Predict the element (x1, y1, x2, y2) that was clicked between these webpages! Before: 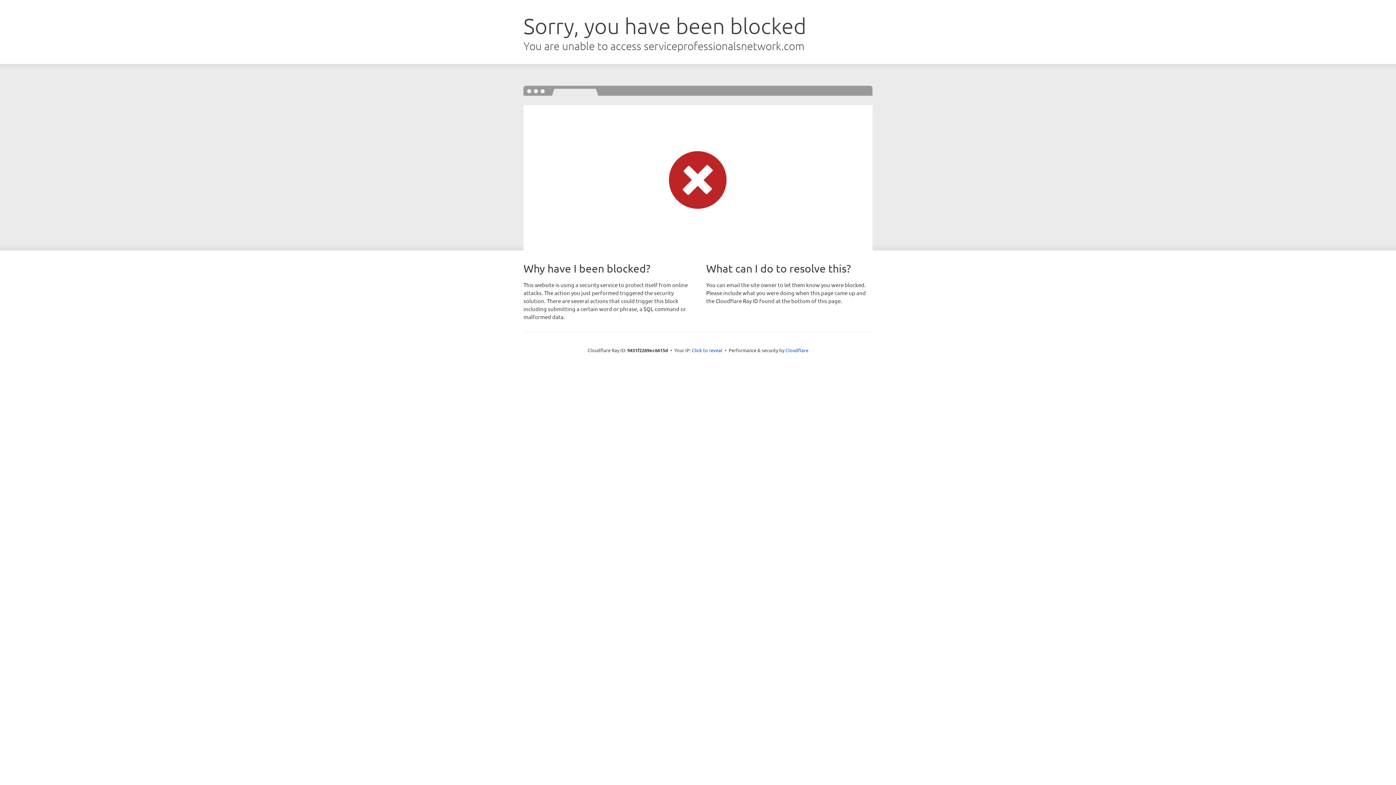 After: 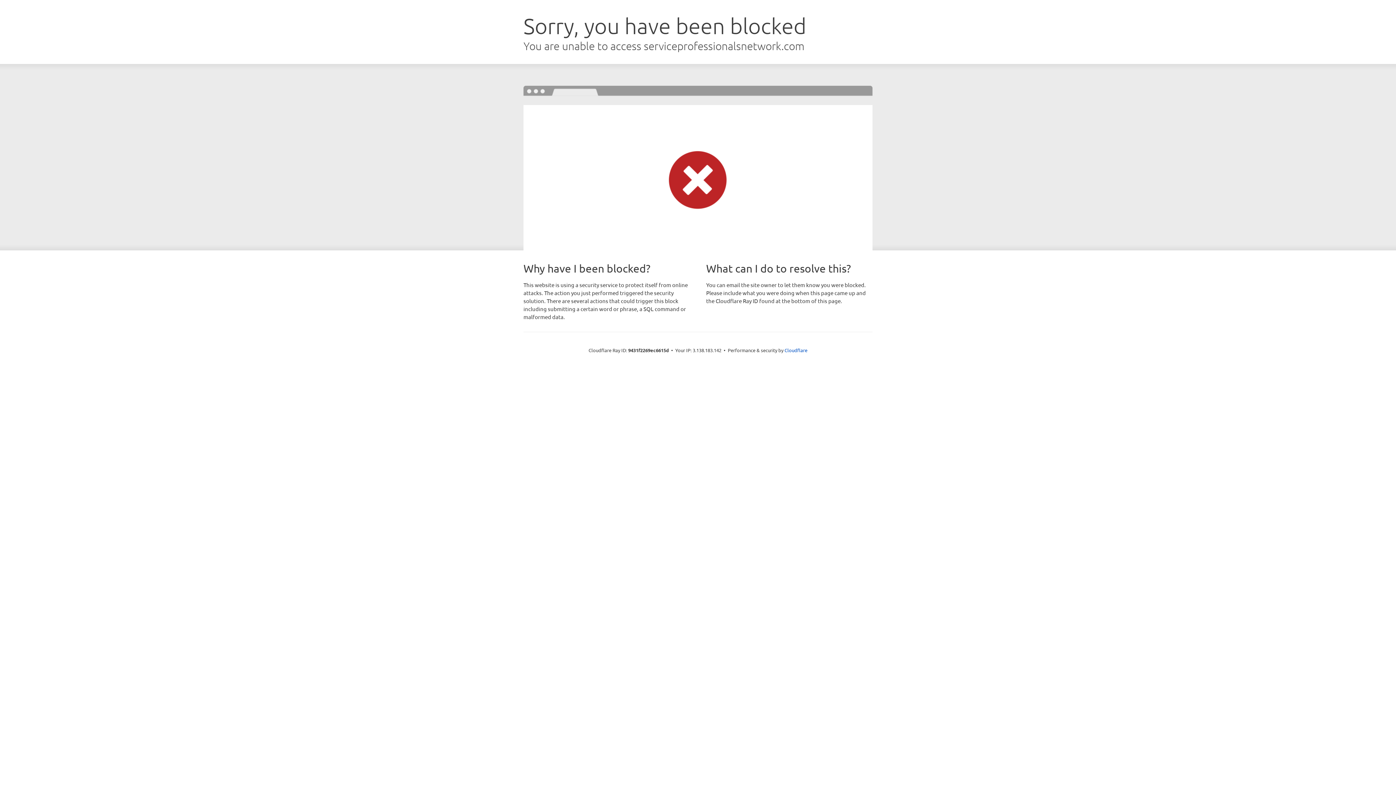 Action: bbox: (692, 346, 722, 353) label: Click to reveal